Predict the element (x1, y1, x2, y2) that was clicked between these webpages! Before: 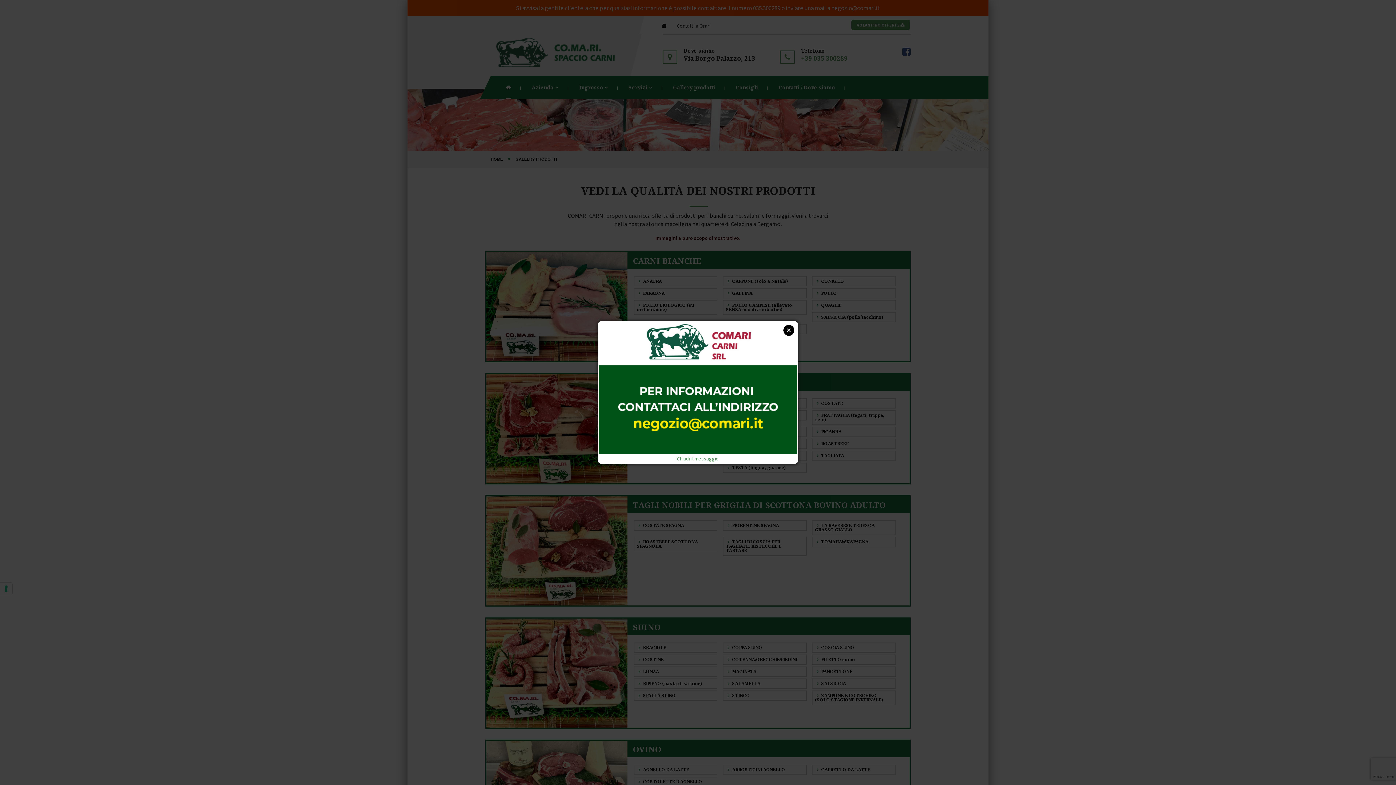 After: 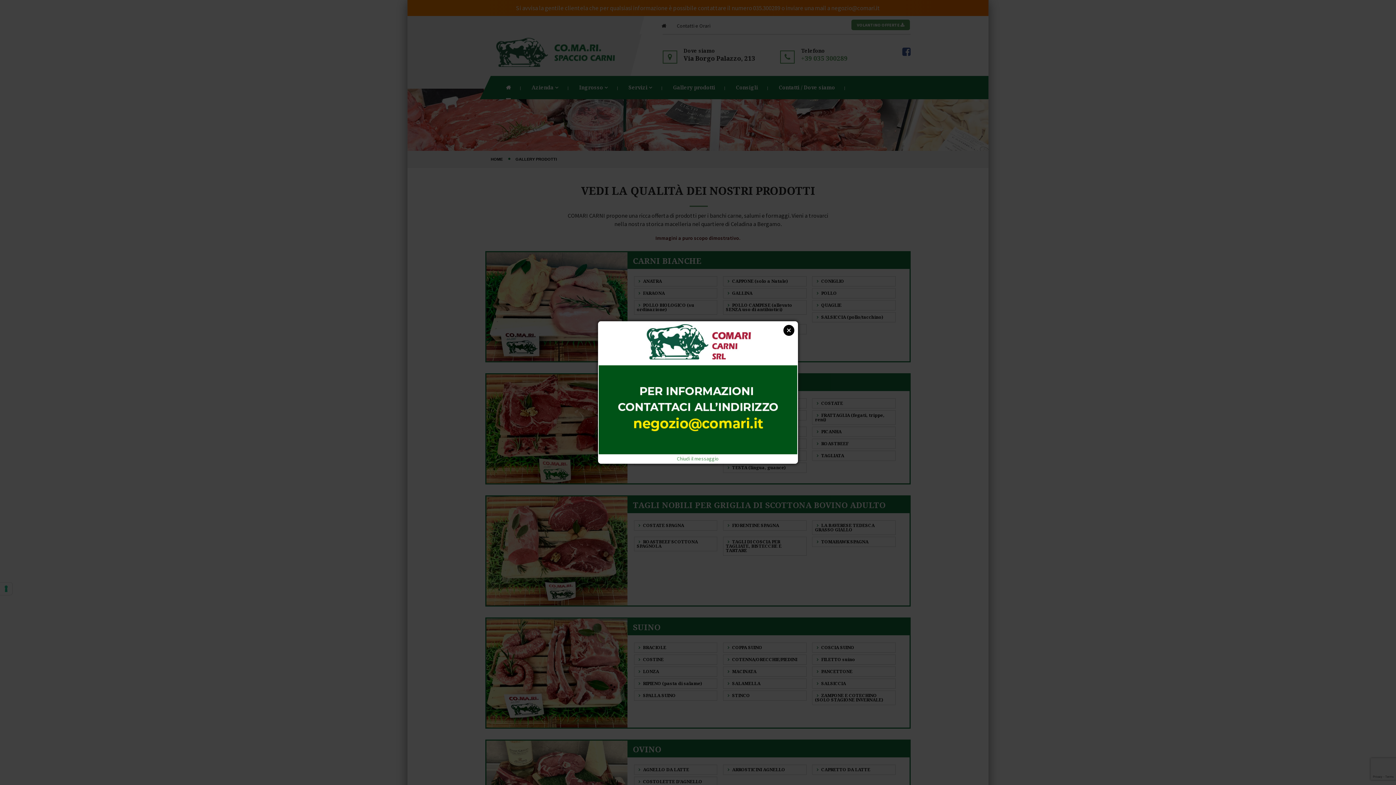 Action: bbox: (598, 322, 797, 454)